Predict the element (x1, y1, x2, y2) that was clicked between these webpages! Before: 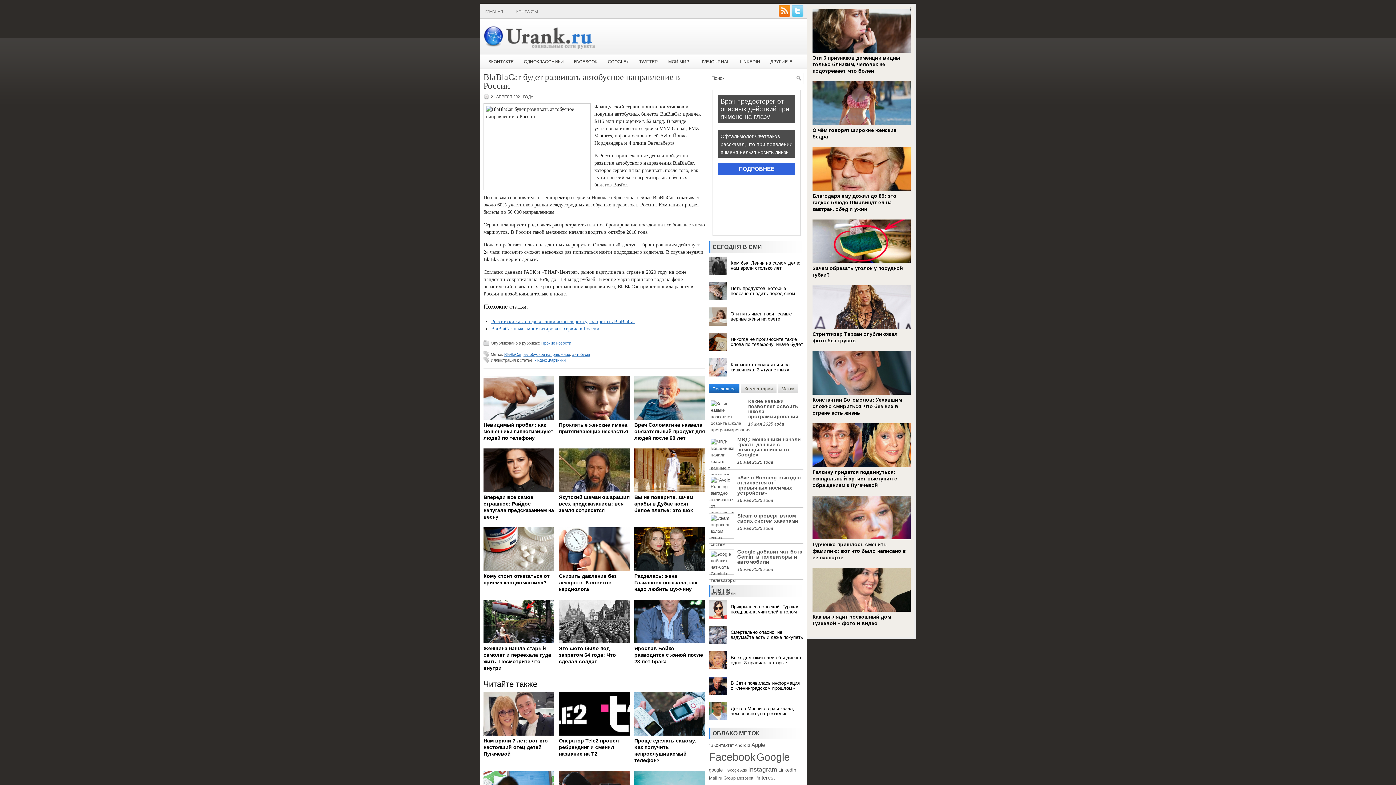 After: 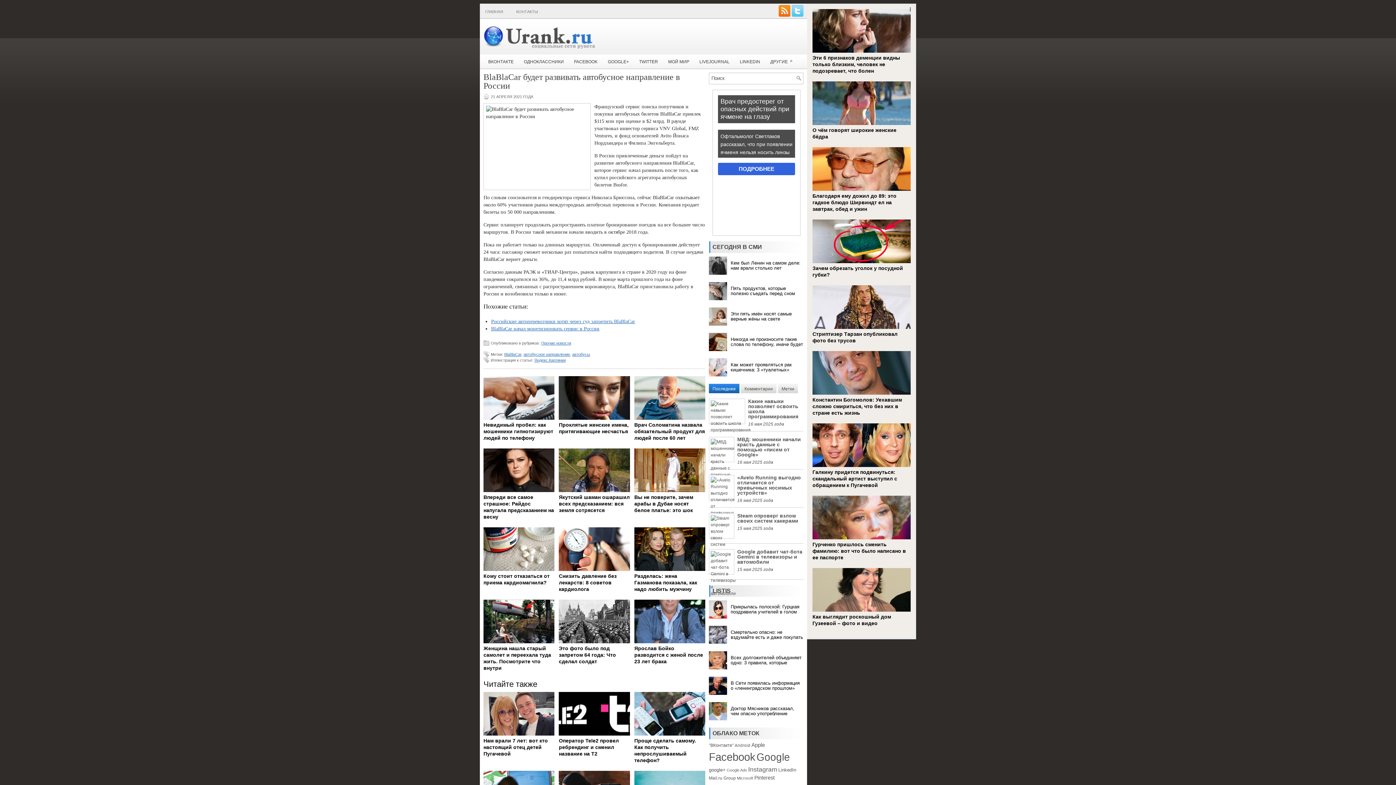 Action: label: В Сети появилась информация о «ленинградском прошлом» Джо Байдена bbox: (709, 677, 803, 695)